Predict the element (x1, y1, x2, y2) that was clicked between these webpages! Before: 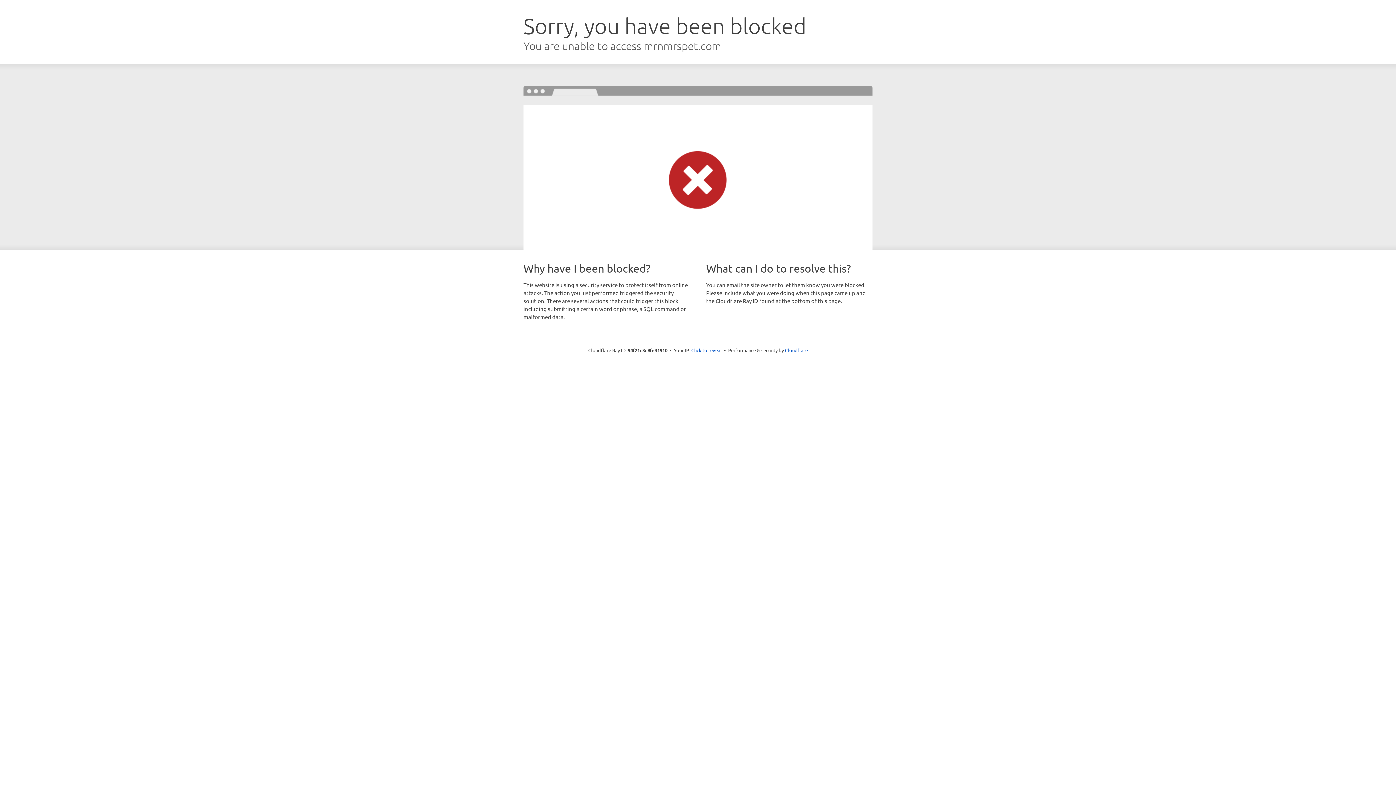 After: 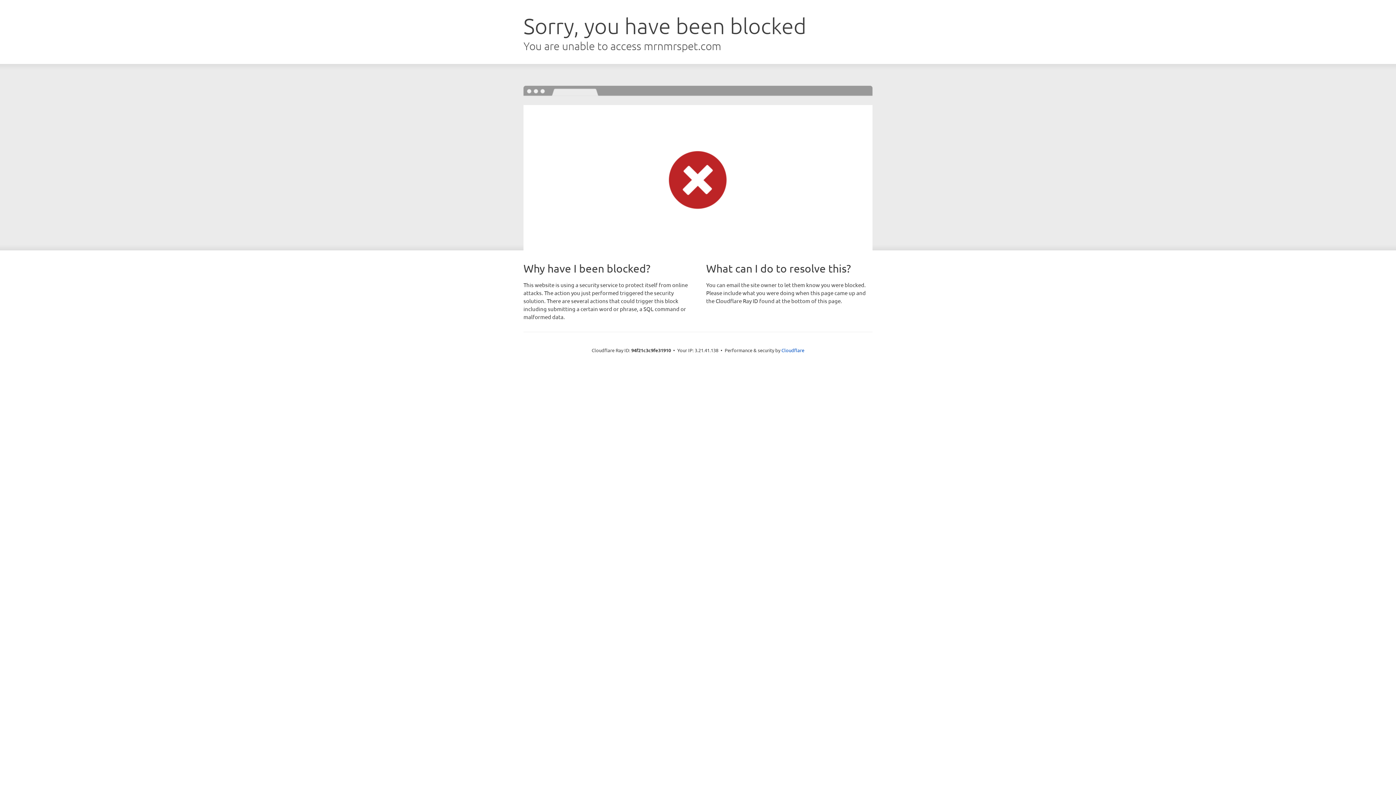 Action: label: Click to reveal bbox: (691, 346, 722, 353)